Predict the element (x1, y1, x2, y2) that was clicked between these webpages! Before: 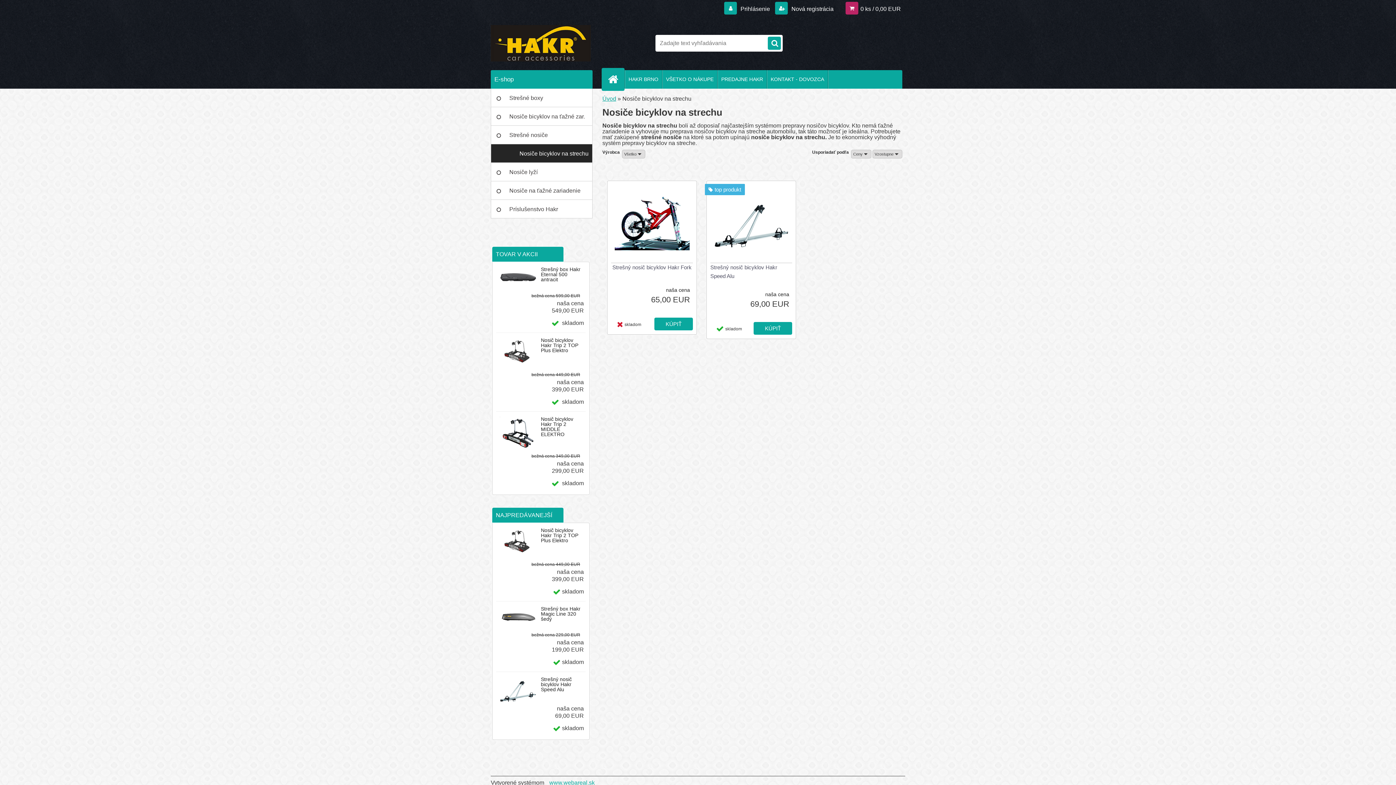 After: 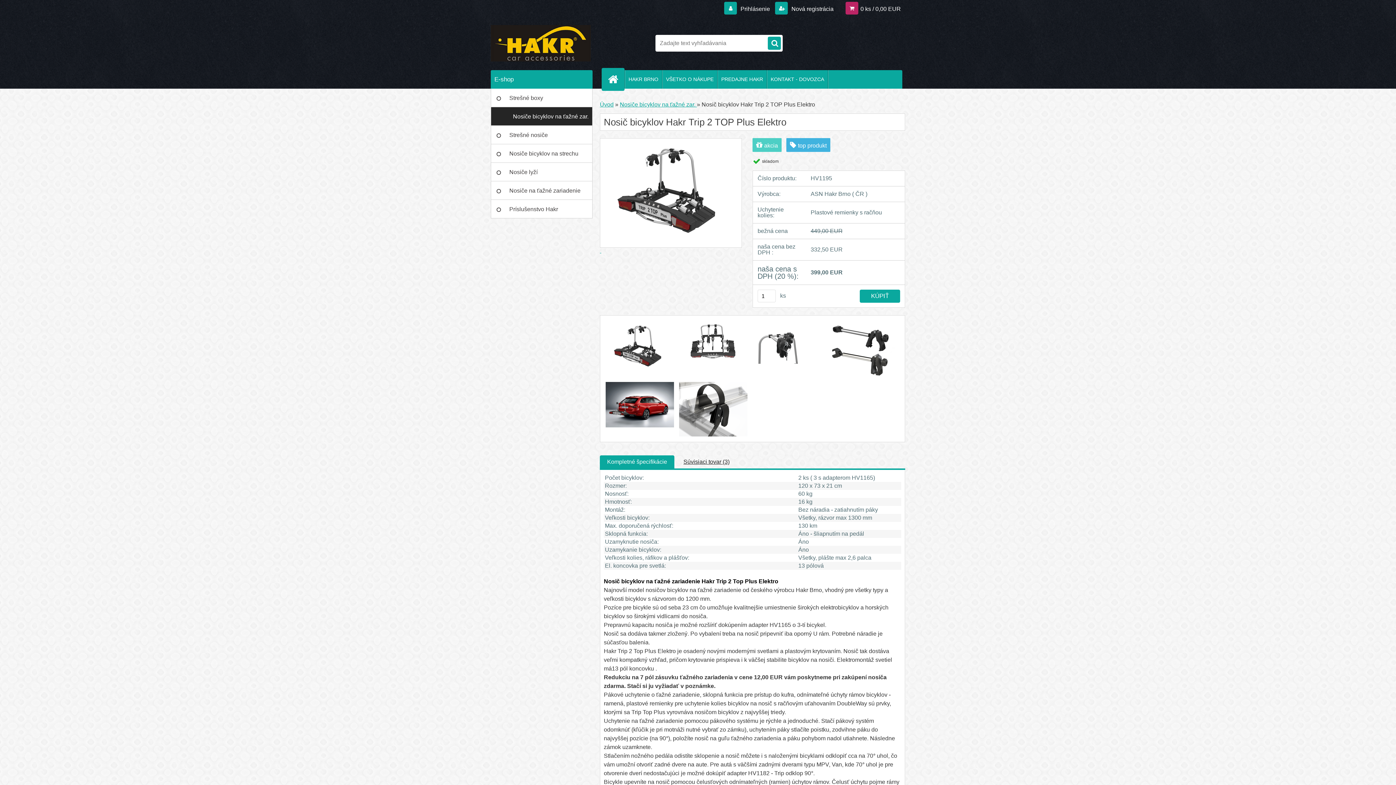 Action: bbox: (541, 337, 584, 353) label: Nosič bicyklov Hakr Trip 2 TOP Plus Elektro